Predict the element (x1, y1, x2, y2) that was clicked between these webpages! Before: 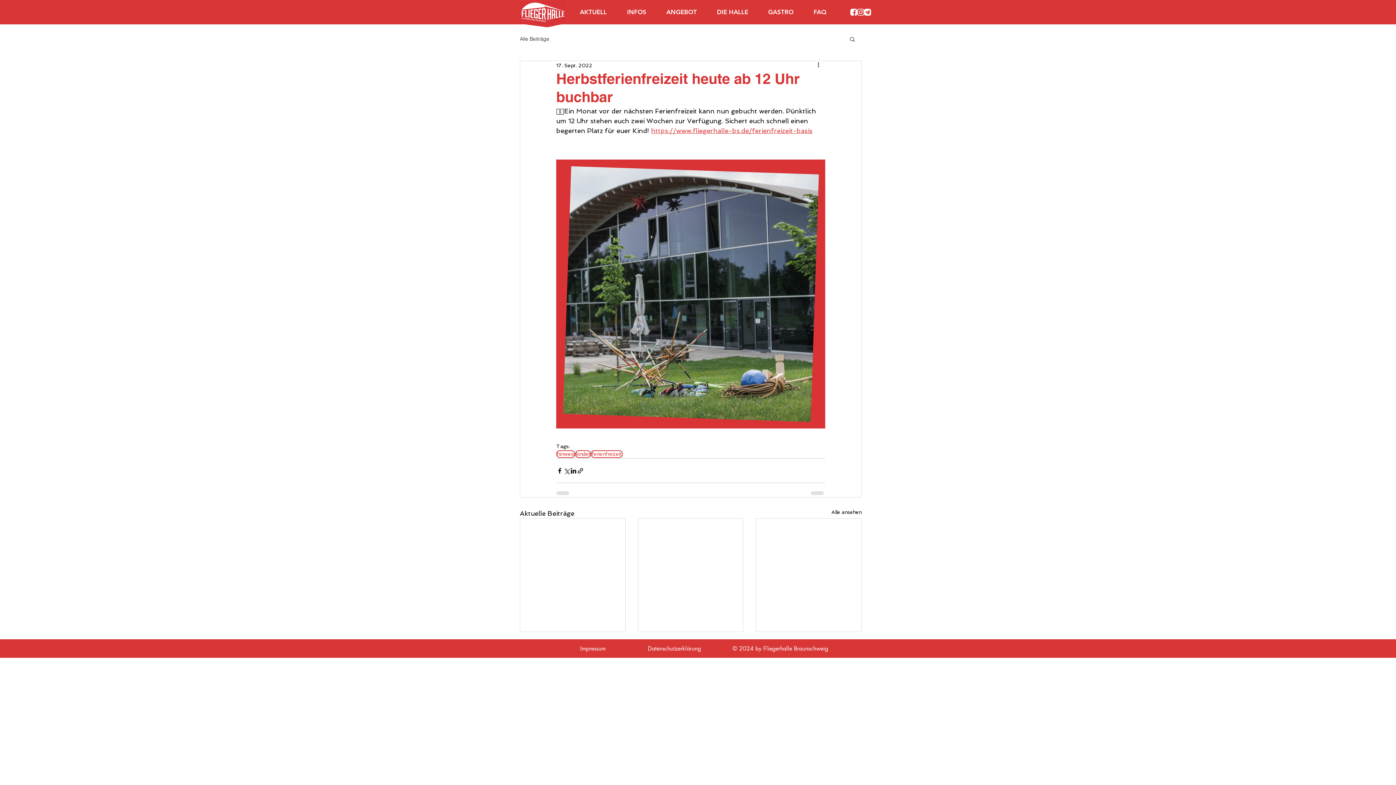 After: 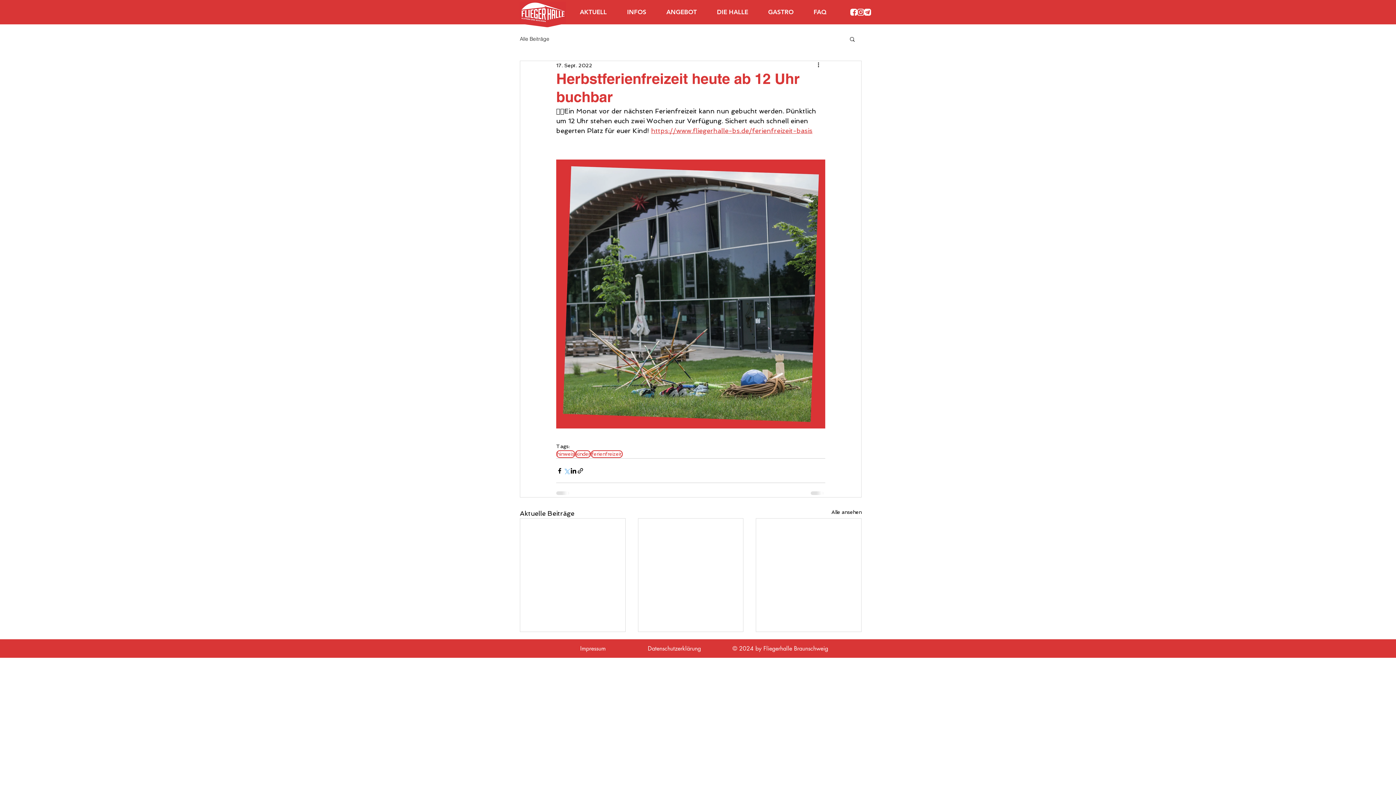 Action: bbox: (563, 467, 570, 474) label: Über X (Twitter) teilen